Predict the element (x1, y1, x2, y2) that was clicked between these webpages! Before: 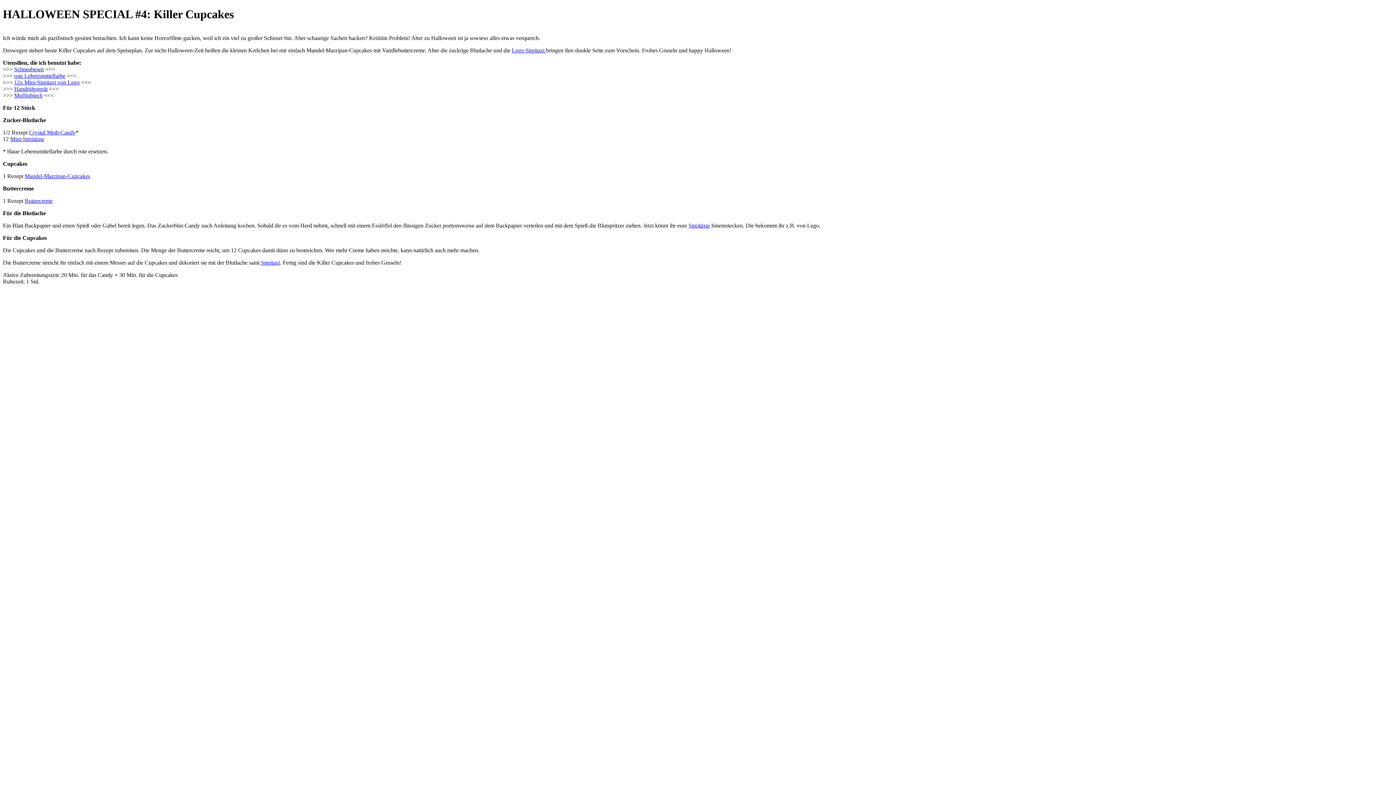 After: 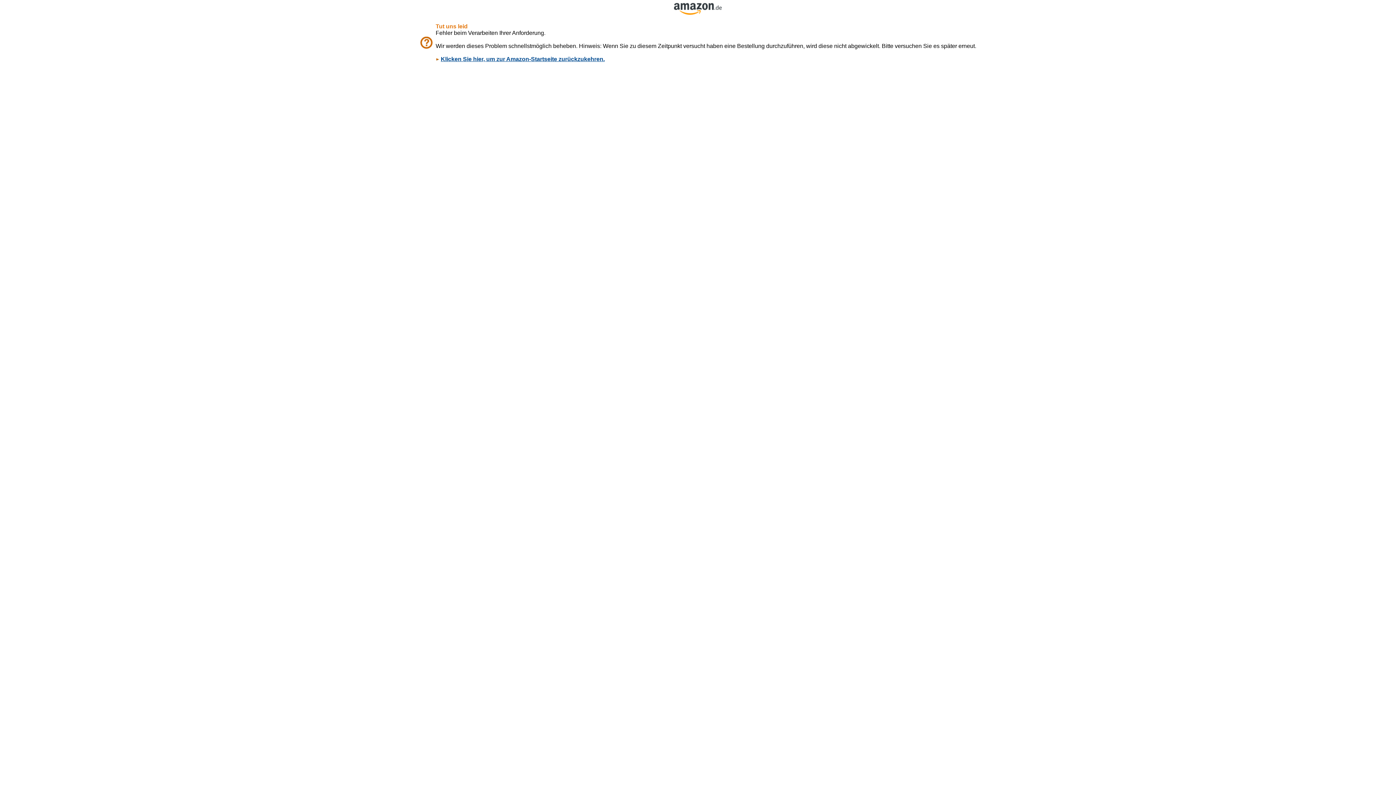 Action: bbox: (512, 47, 546, 53) label: Lego-Streitaxt 